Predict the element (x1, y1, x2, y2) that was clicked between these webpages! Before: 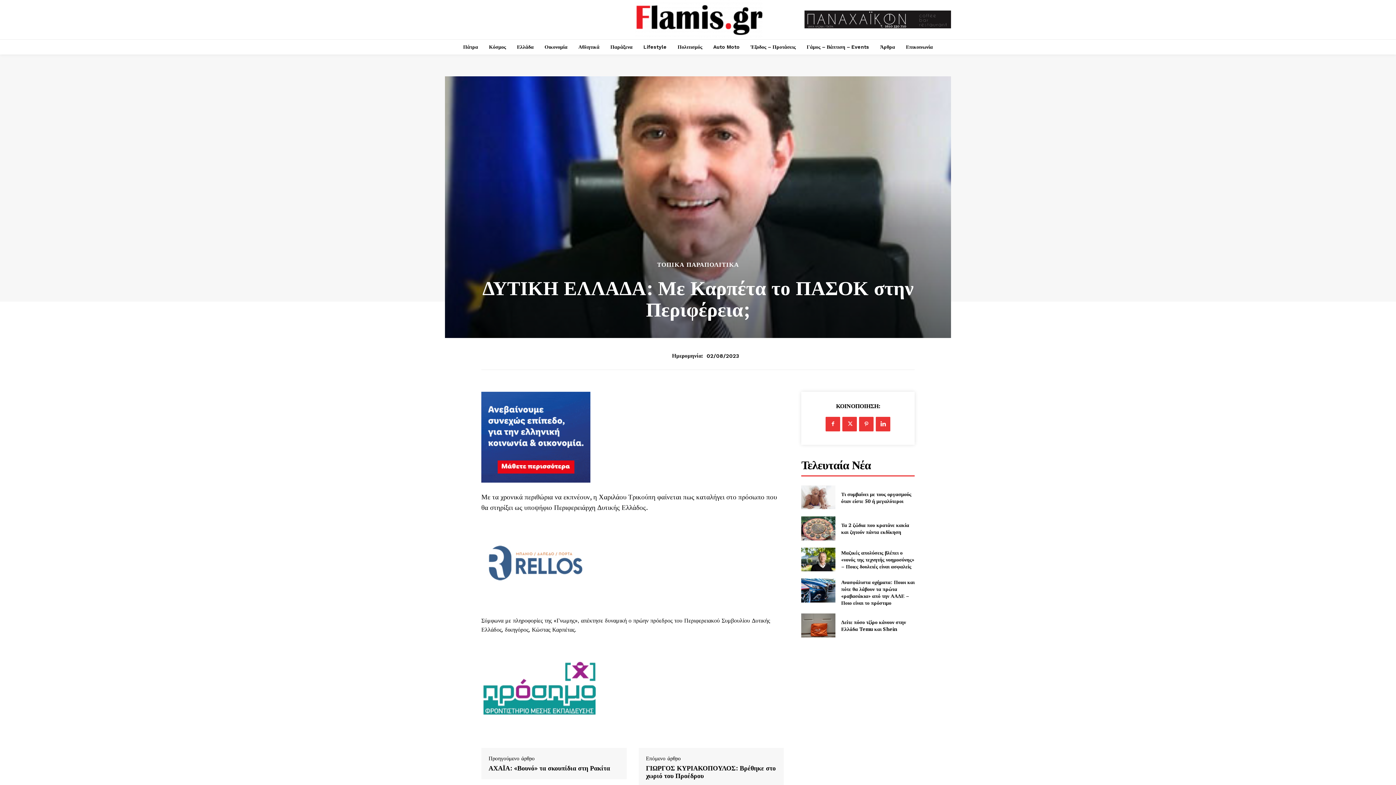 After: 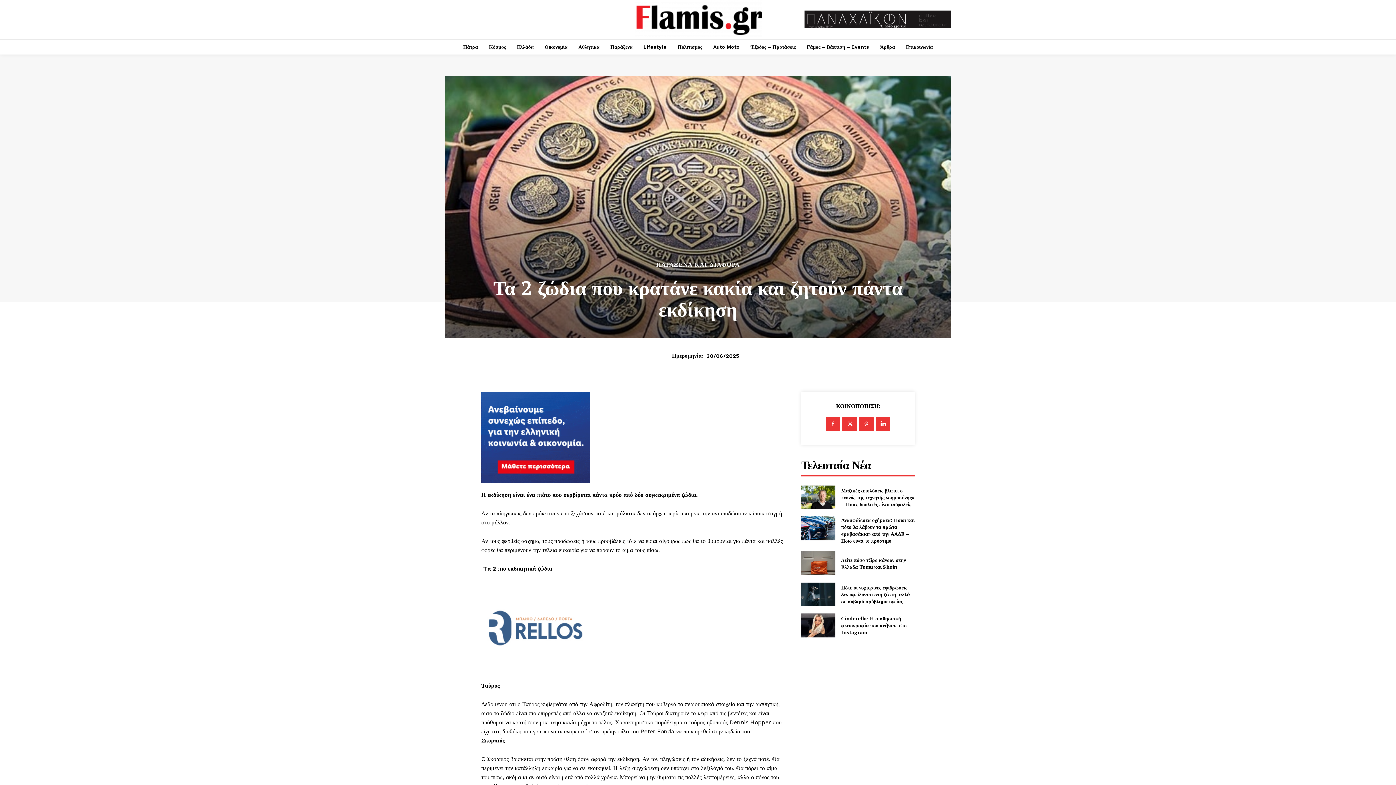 Action: bbox: (801, 516, 835, 540)